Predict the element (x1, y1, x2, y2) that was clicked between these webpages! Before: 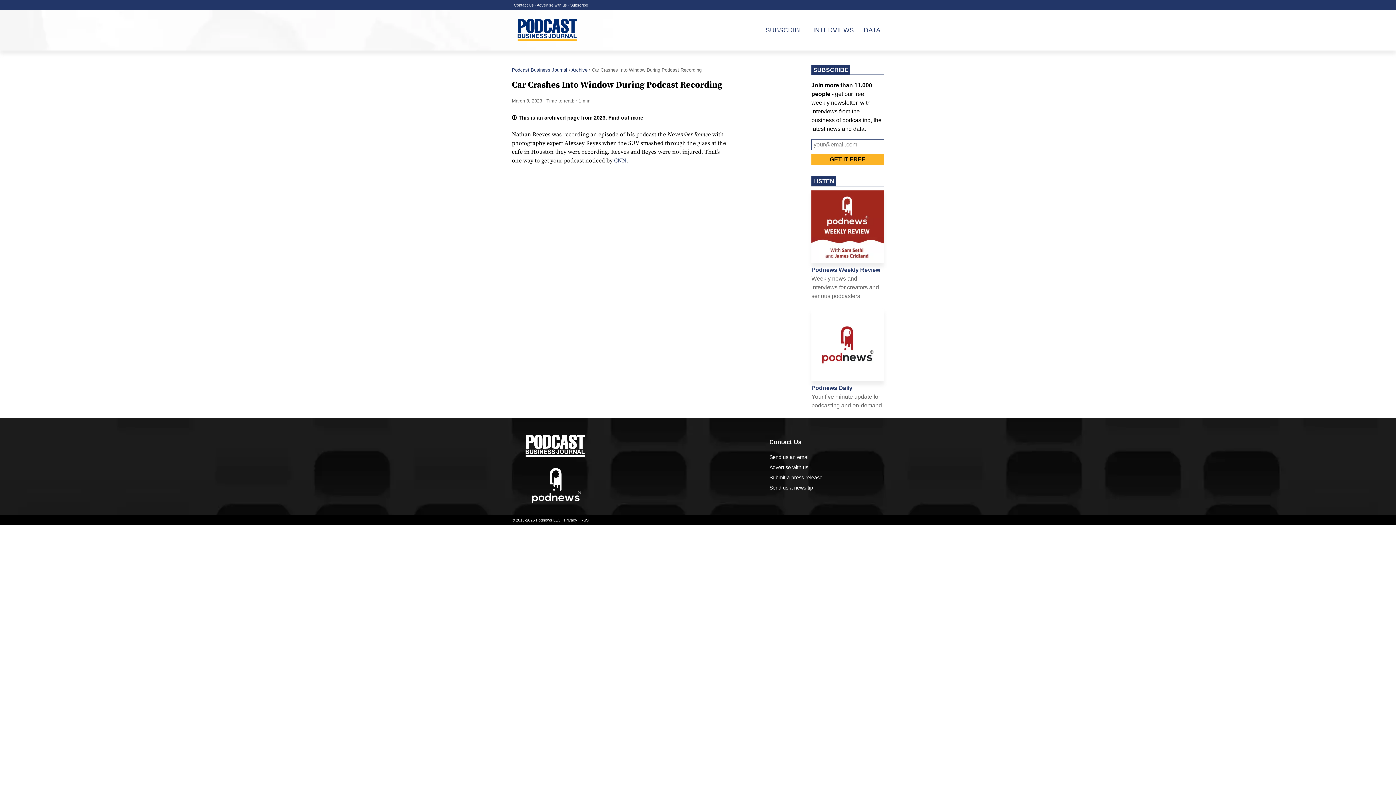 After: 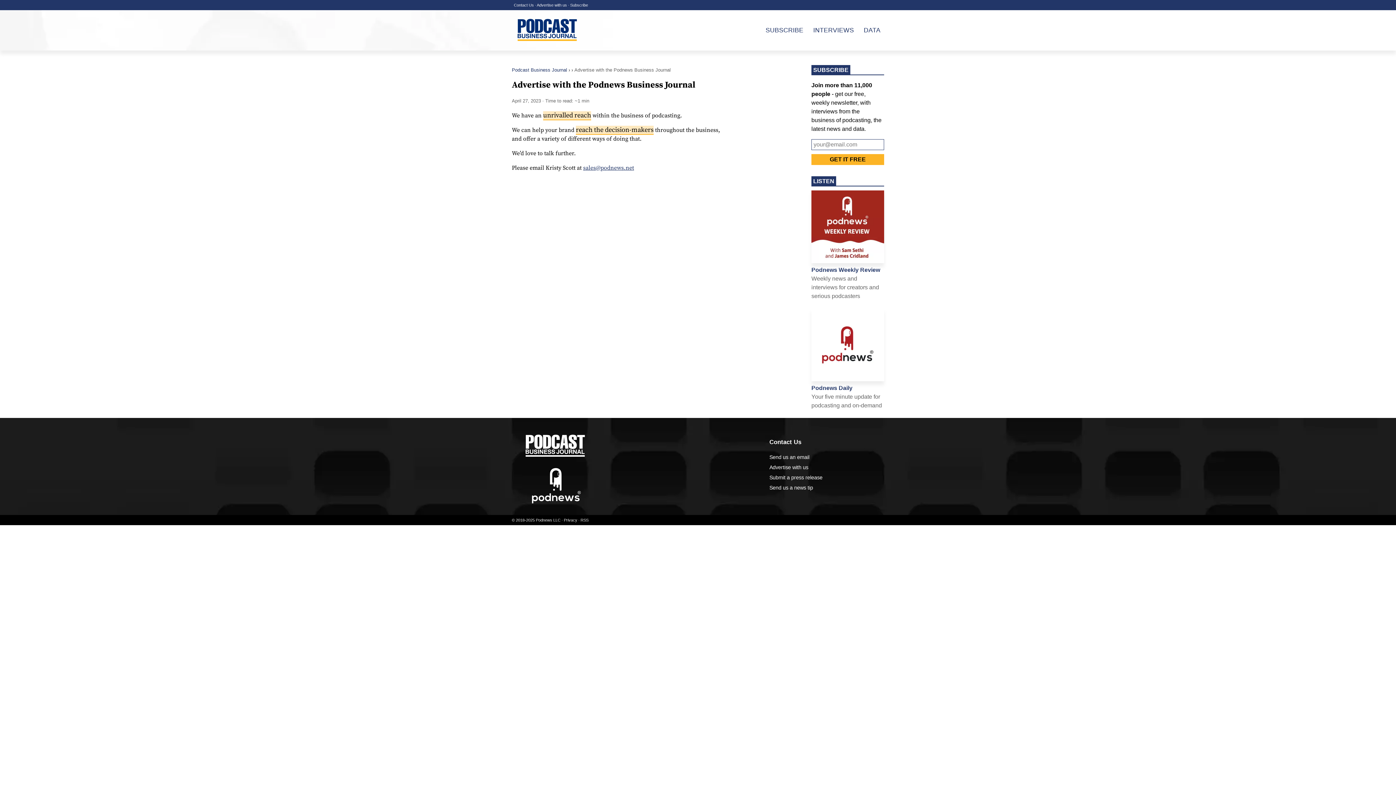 Action: bbox: (769, 464, 808, 470) label: Advertise with us